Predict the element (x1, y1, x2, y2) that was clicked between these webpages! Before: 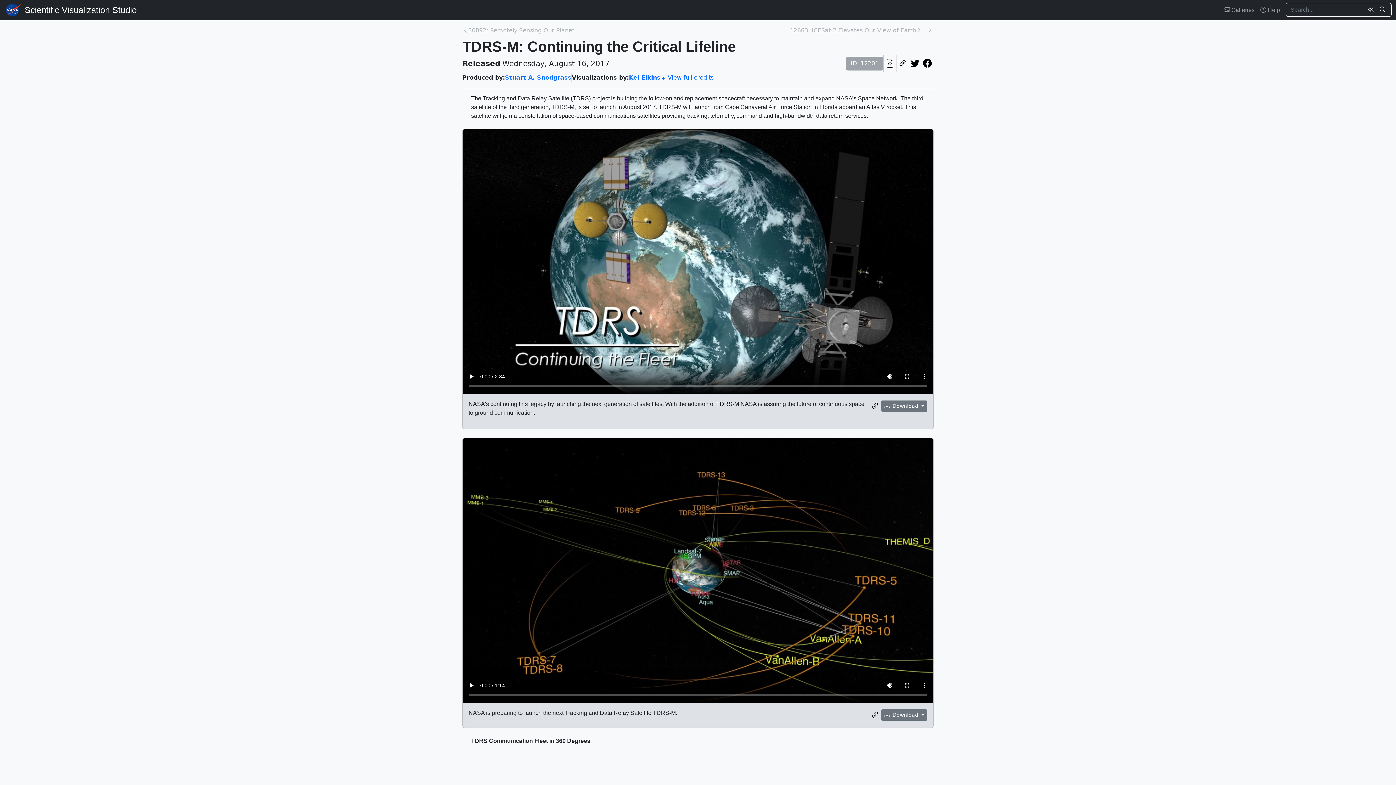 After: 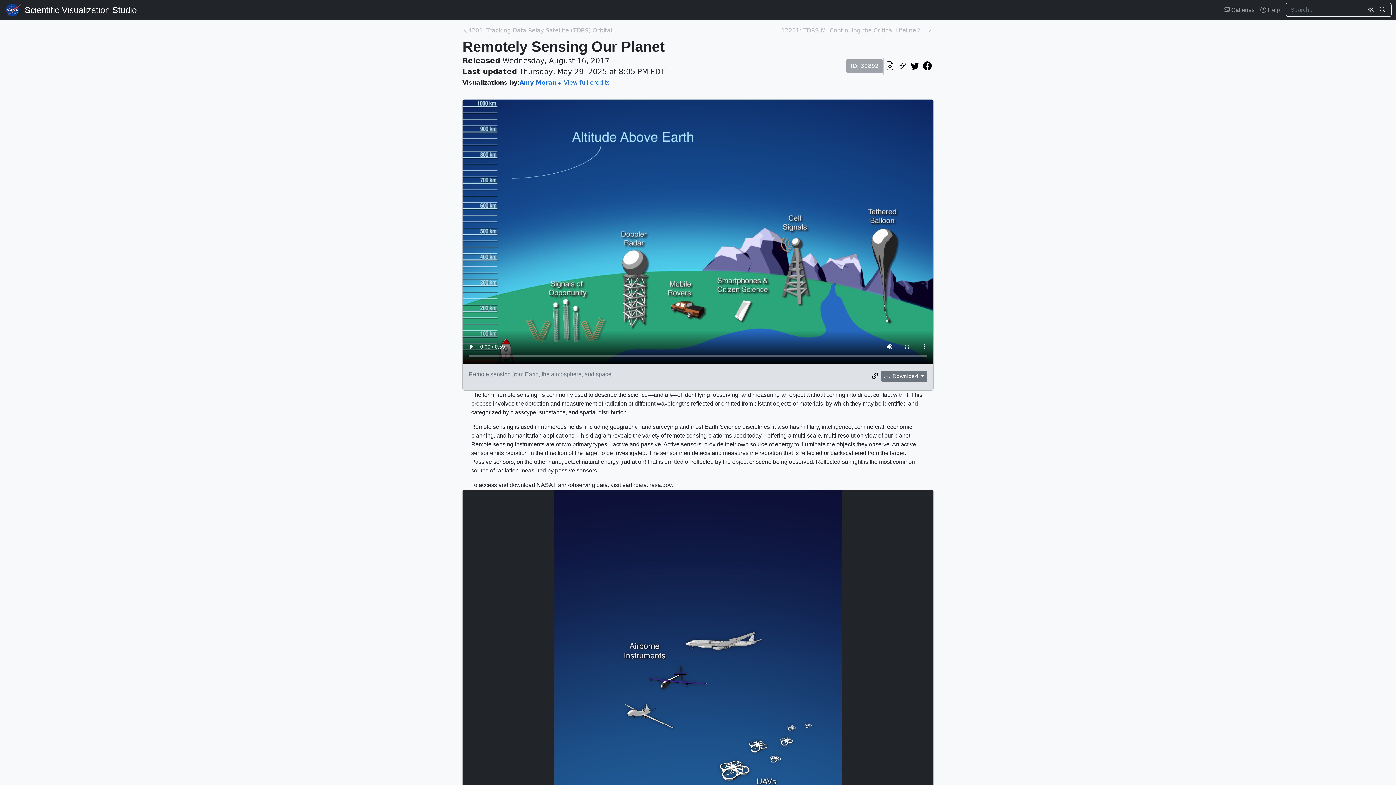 Action: label: Previous page bbox: (468, 26, 574, 34)